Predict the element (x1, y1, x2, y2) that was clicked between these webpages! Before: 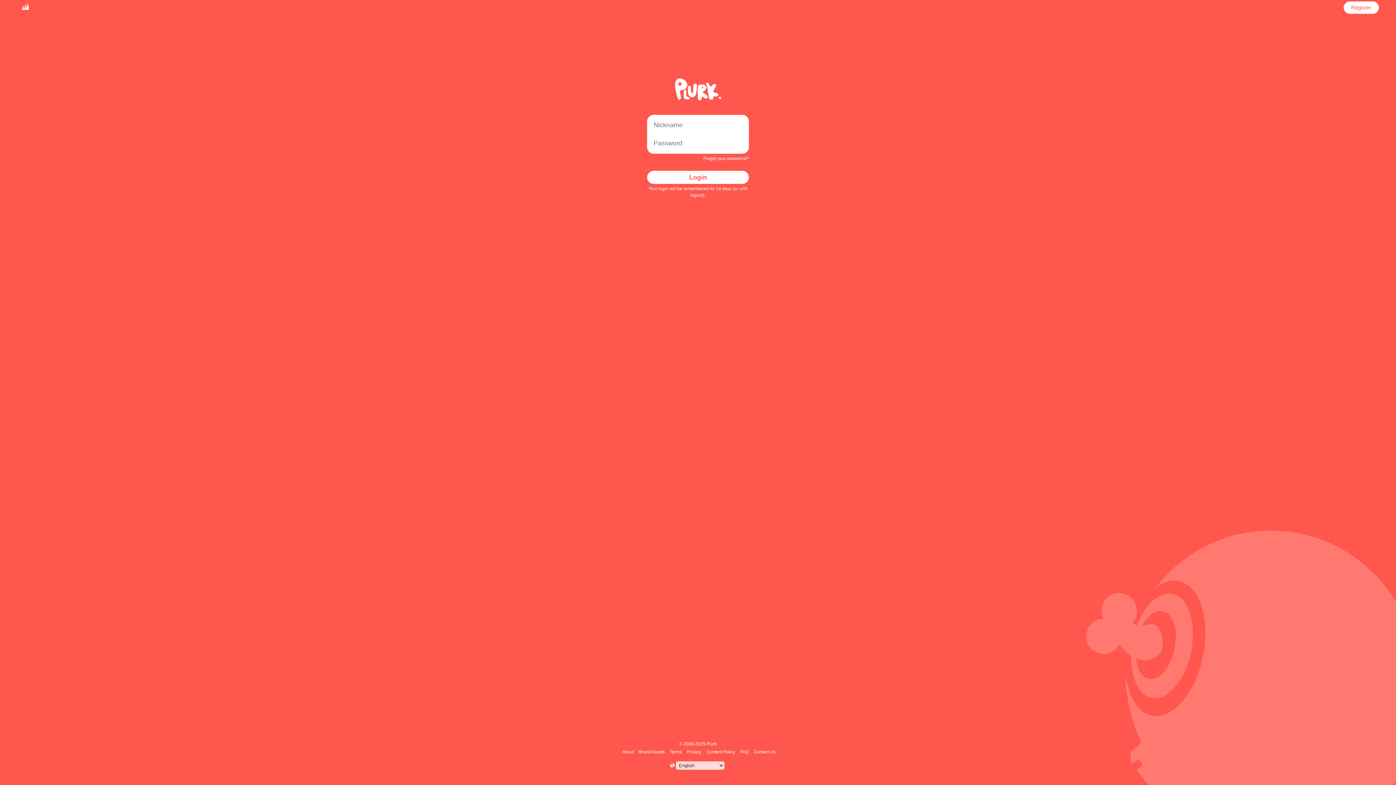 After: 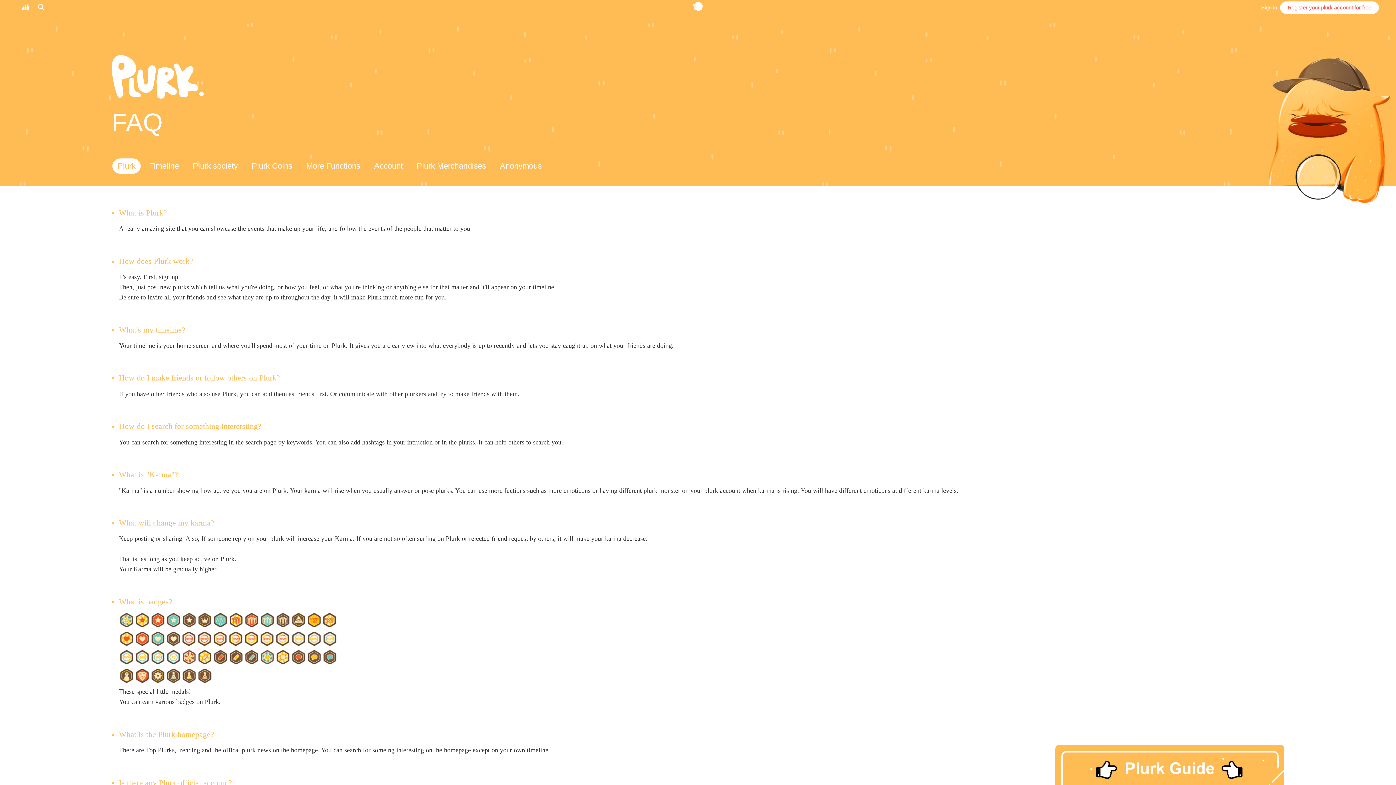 Action: bbox: (739, 749, 750, 754) label: FAQ